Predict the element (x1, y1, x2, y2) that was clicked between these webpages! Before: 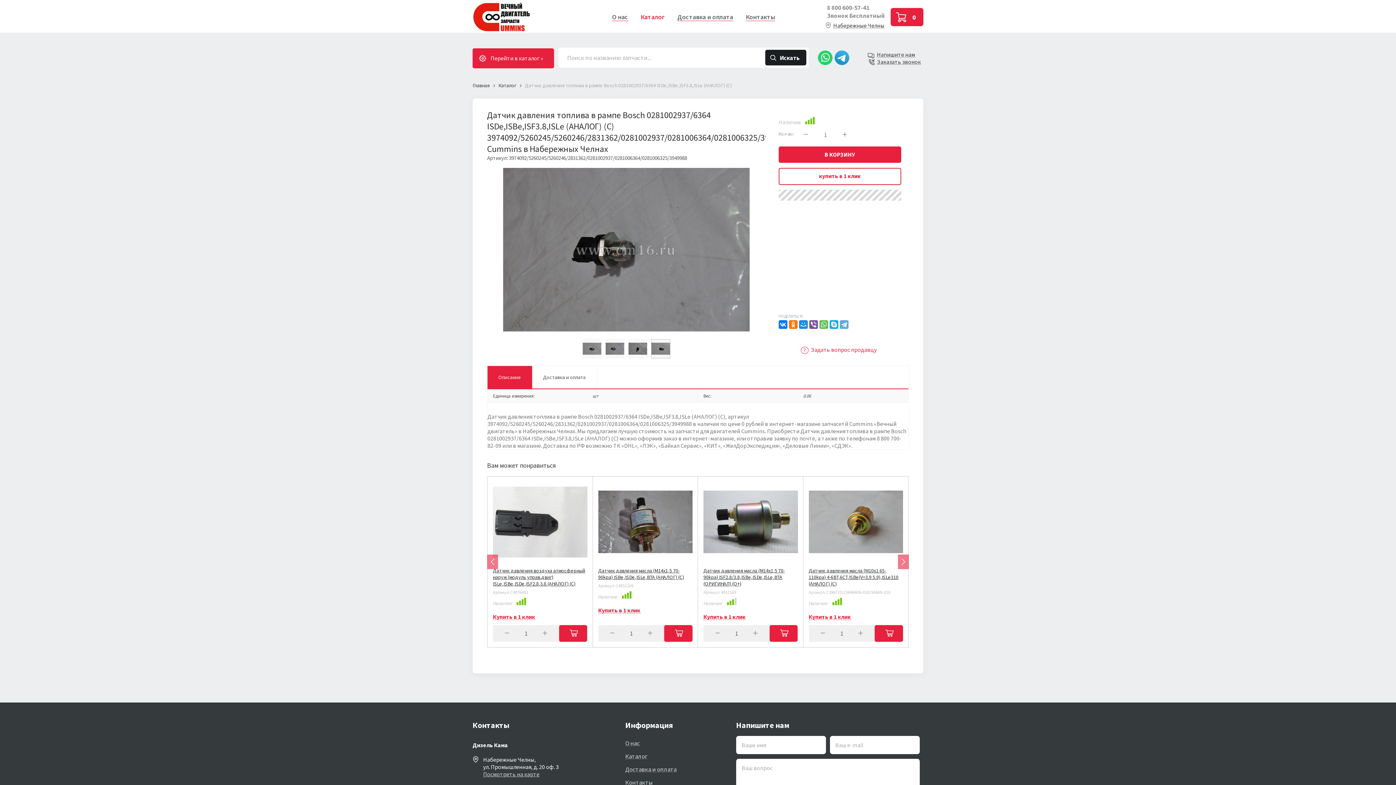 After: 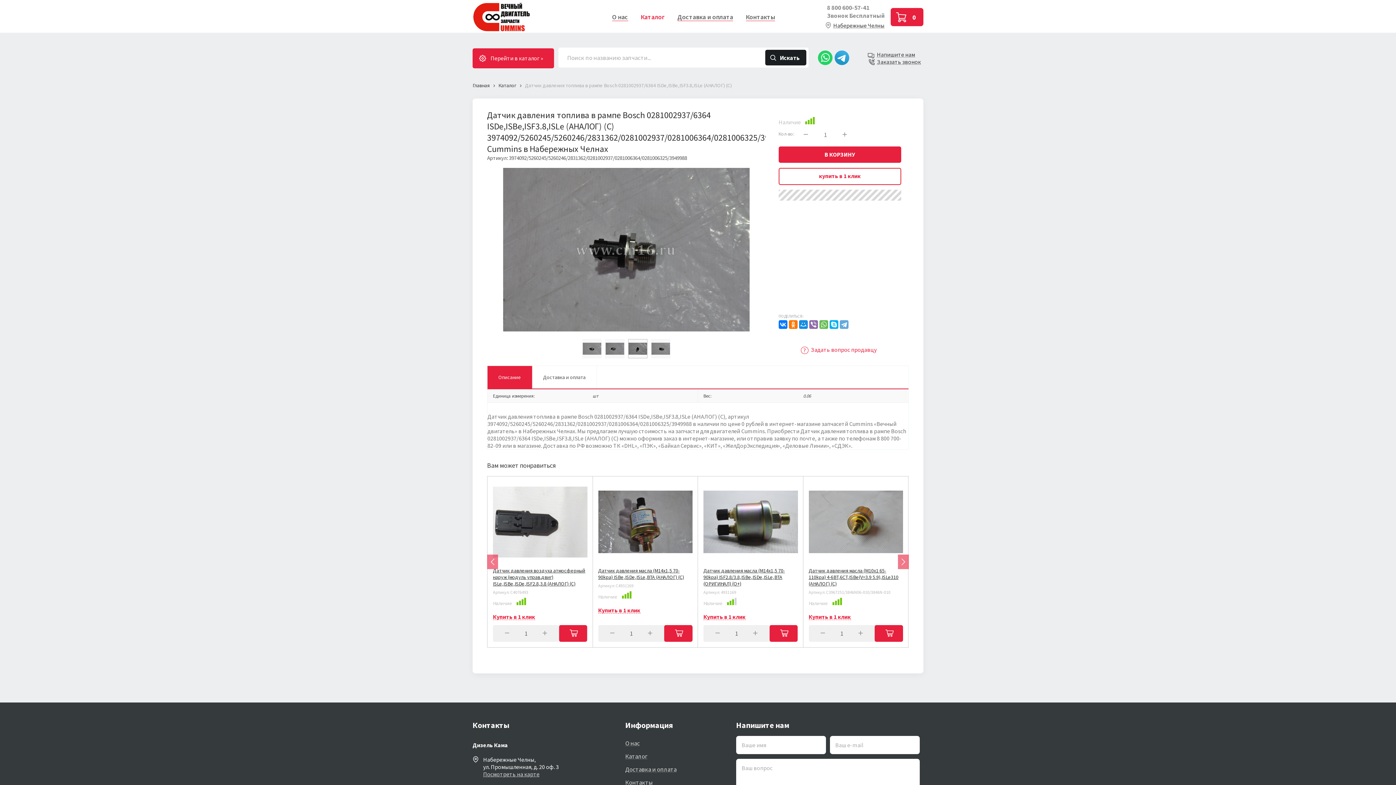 Action: bbox: (809, 320, 818, 329)